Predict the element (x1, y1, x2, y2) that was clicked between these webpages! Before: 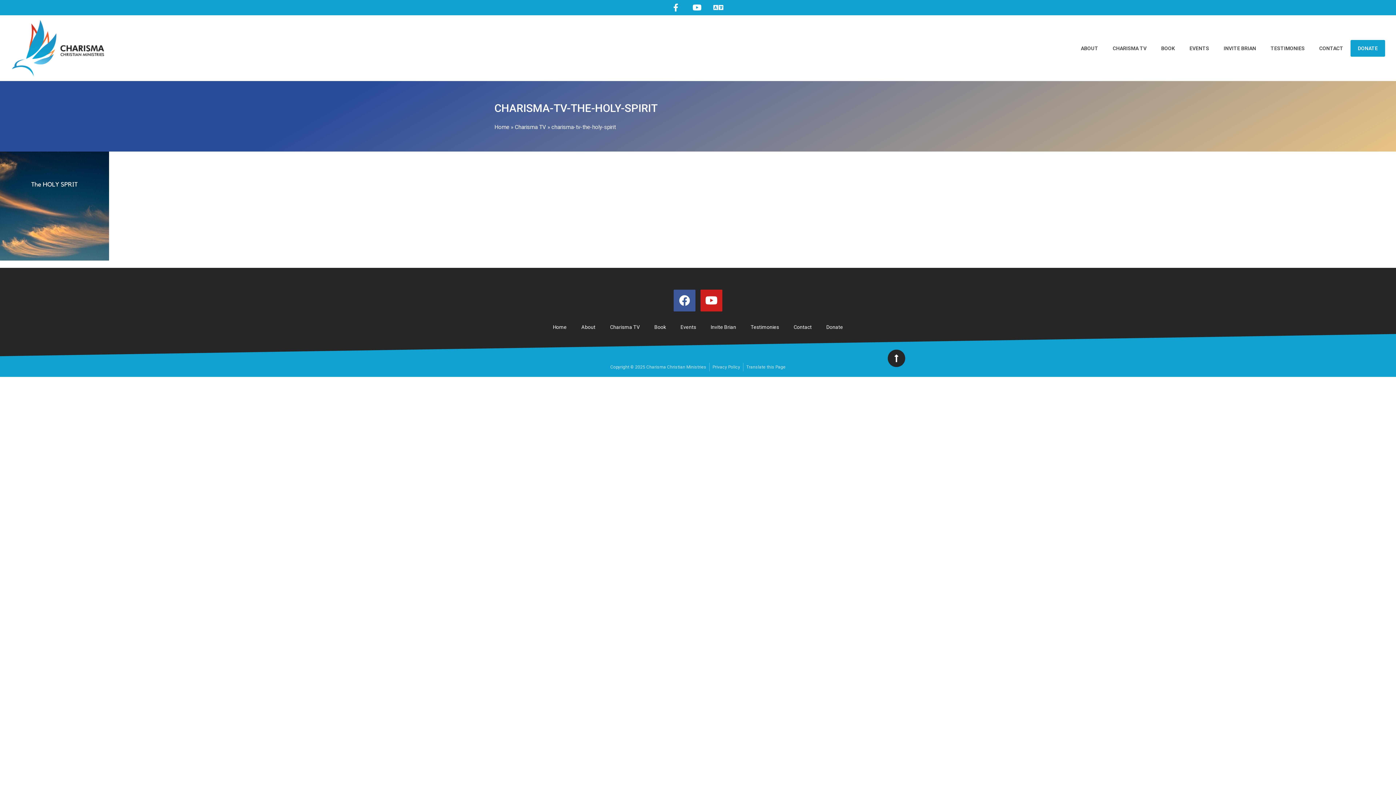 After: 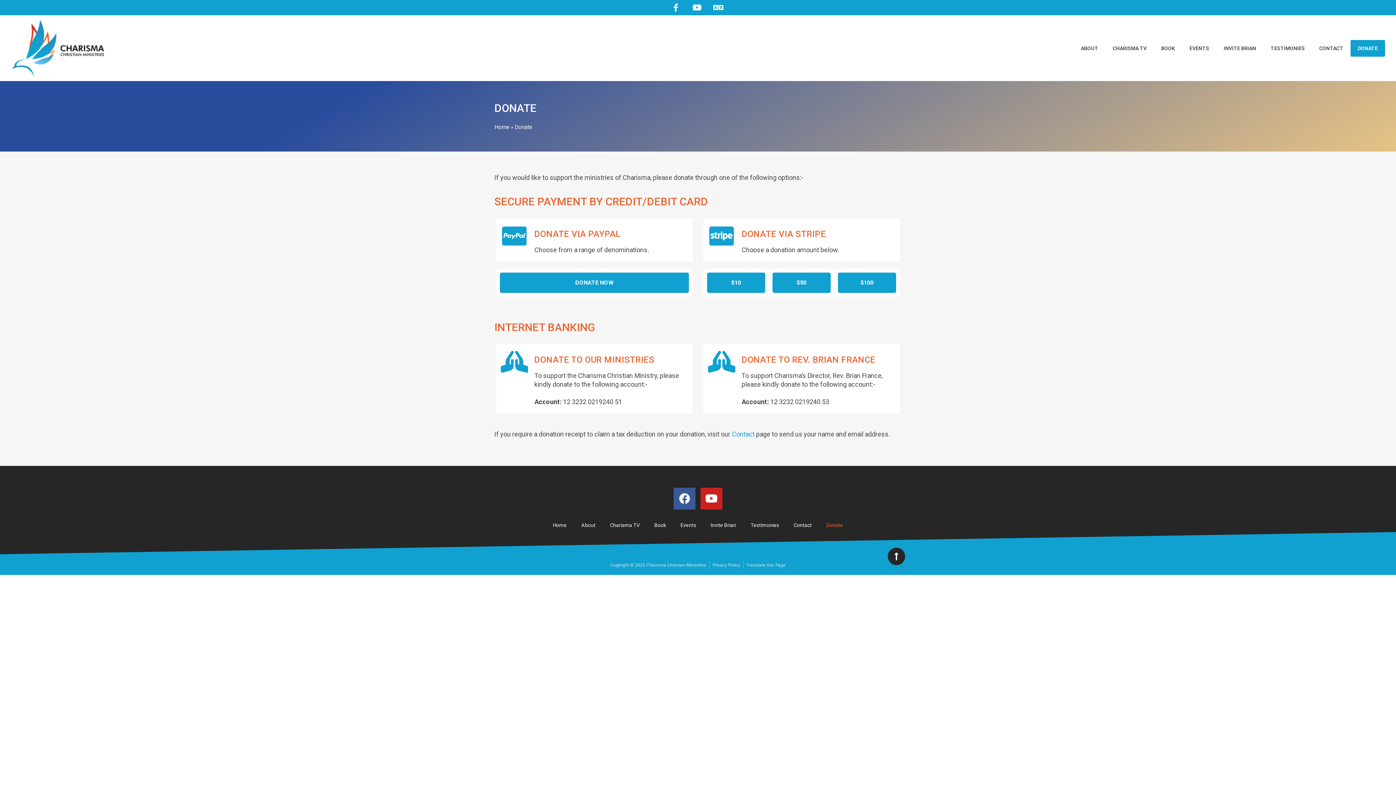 Action: bbox: (1350, 39, 1385, 56) label: DONATE